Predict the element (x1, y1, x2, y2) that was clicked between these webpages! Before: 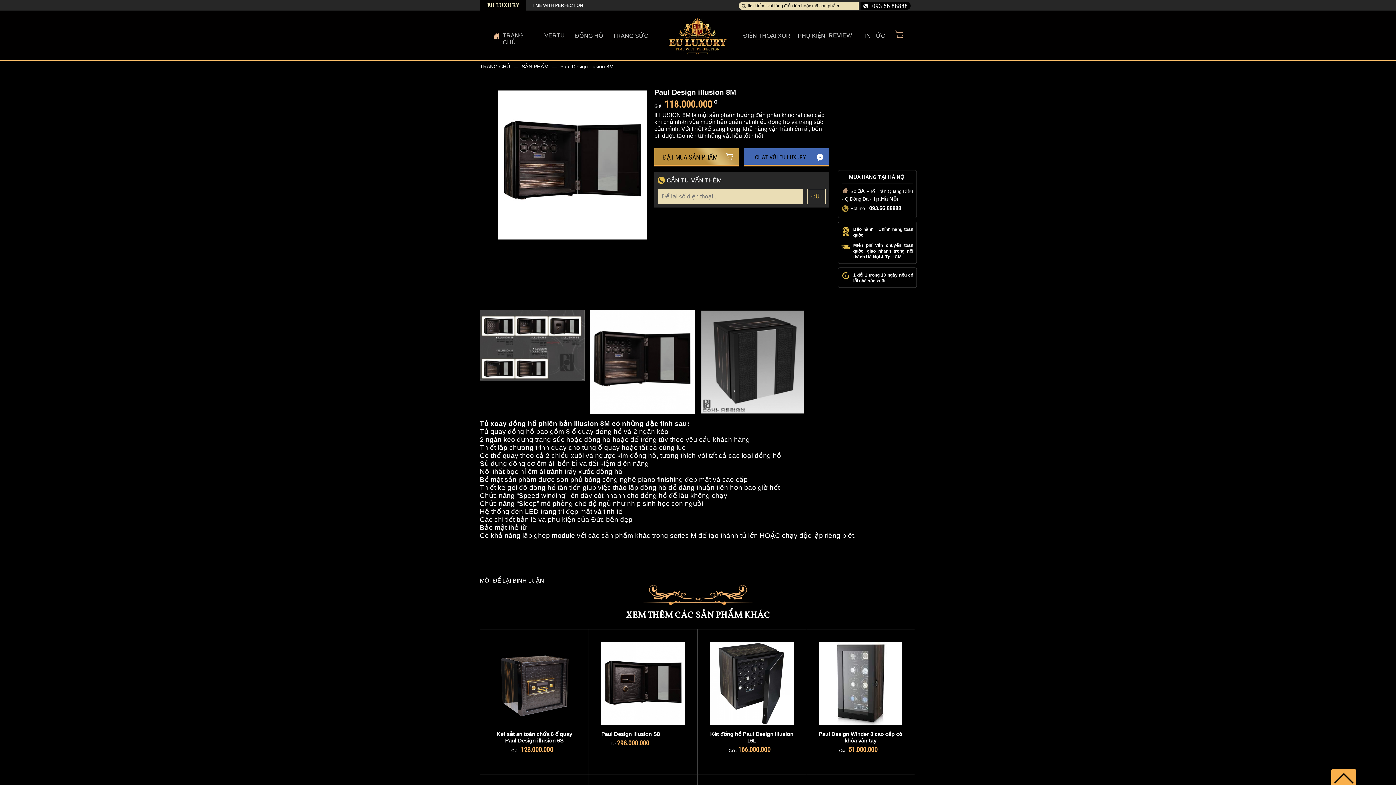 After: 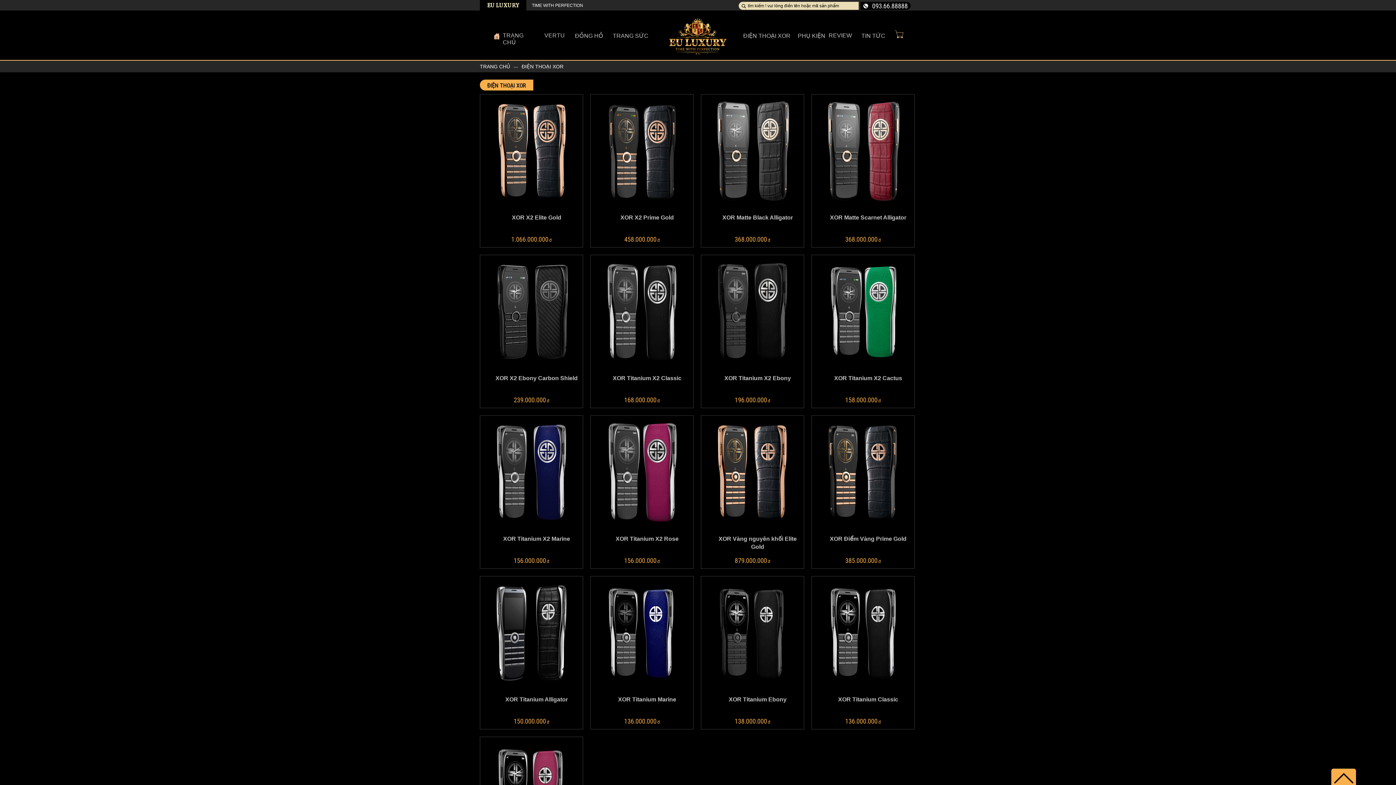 Action: bbox: (743, 32, 790, 38) label: ĐIỆN THOẠI XOR